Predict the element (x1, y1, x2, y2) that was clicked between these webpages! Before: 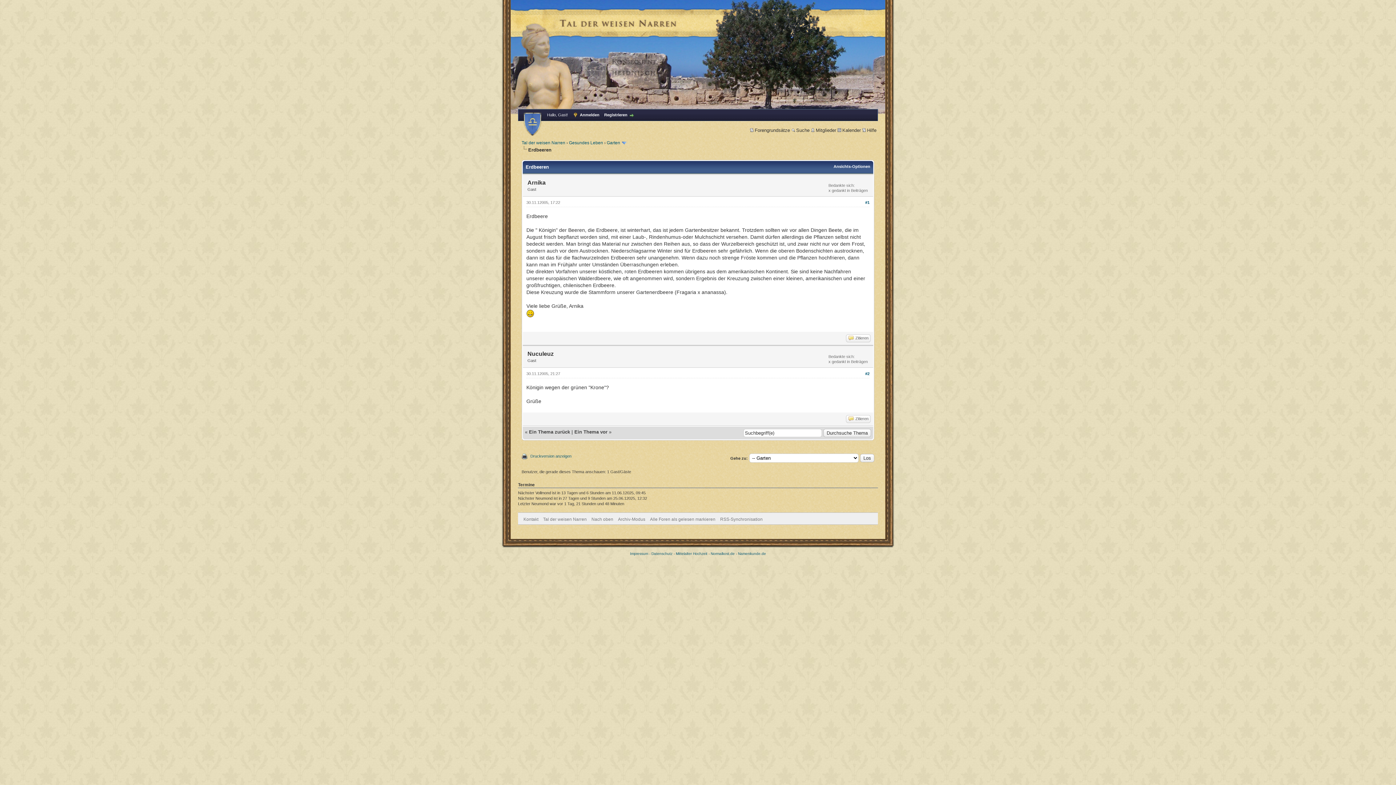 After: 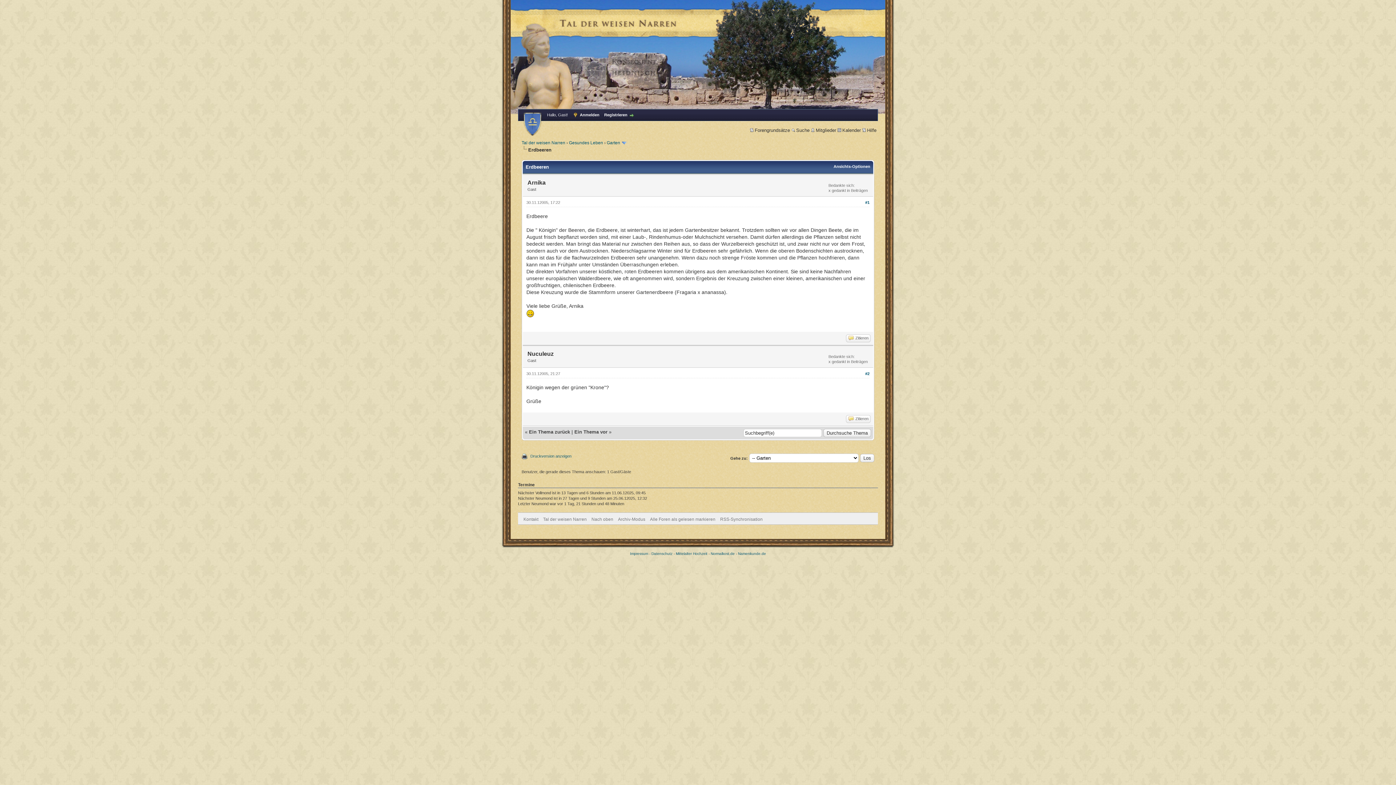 Action: bbox: (865, 200, 869, 204) label: #1